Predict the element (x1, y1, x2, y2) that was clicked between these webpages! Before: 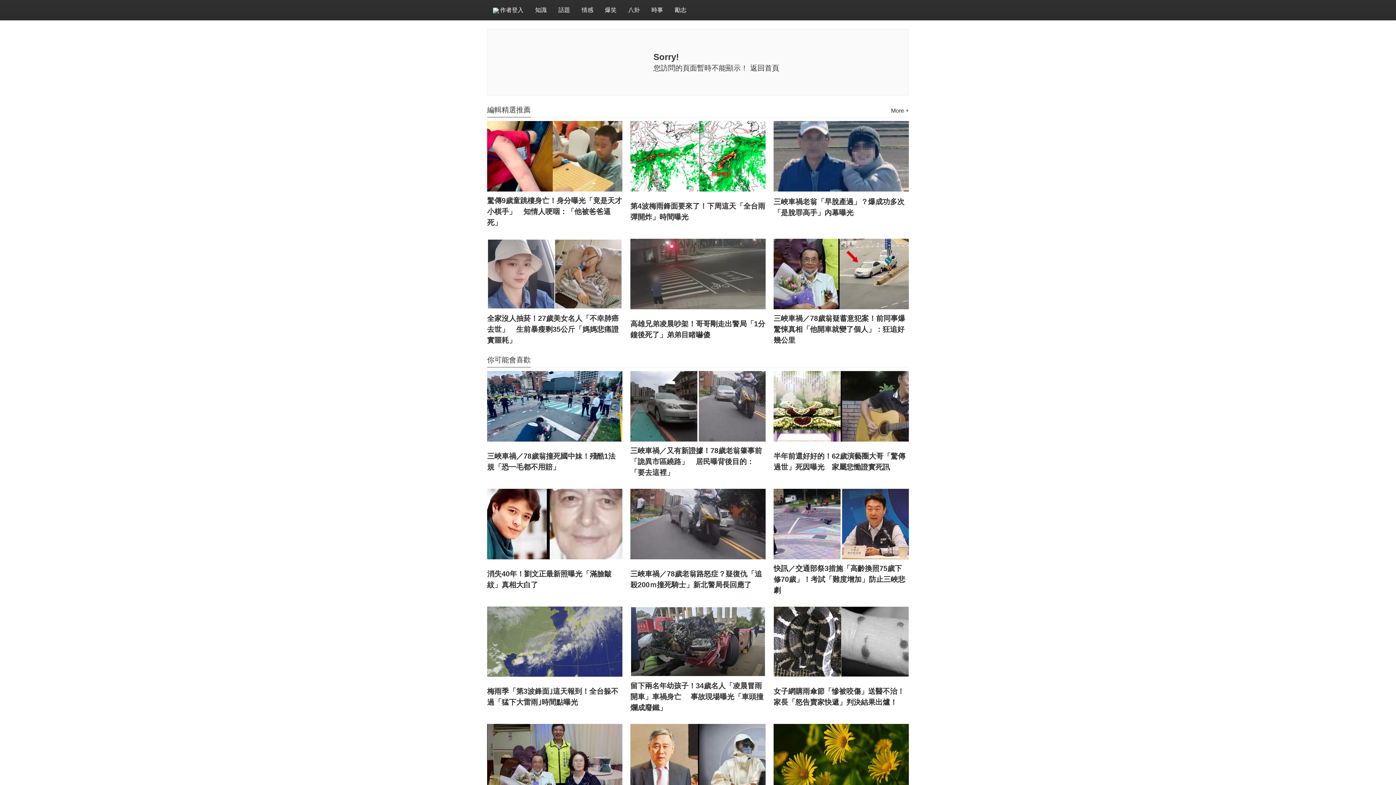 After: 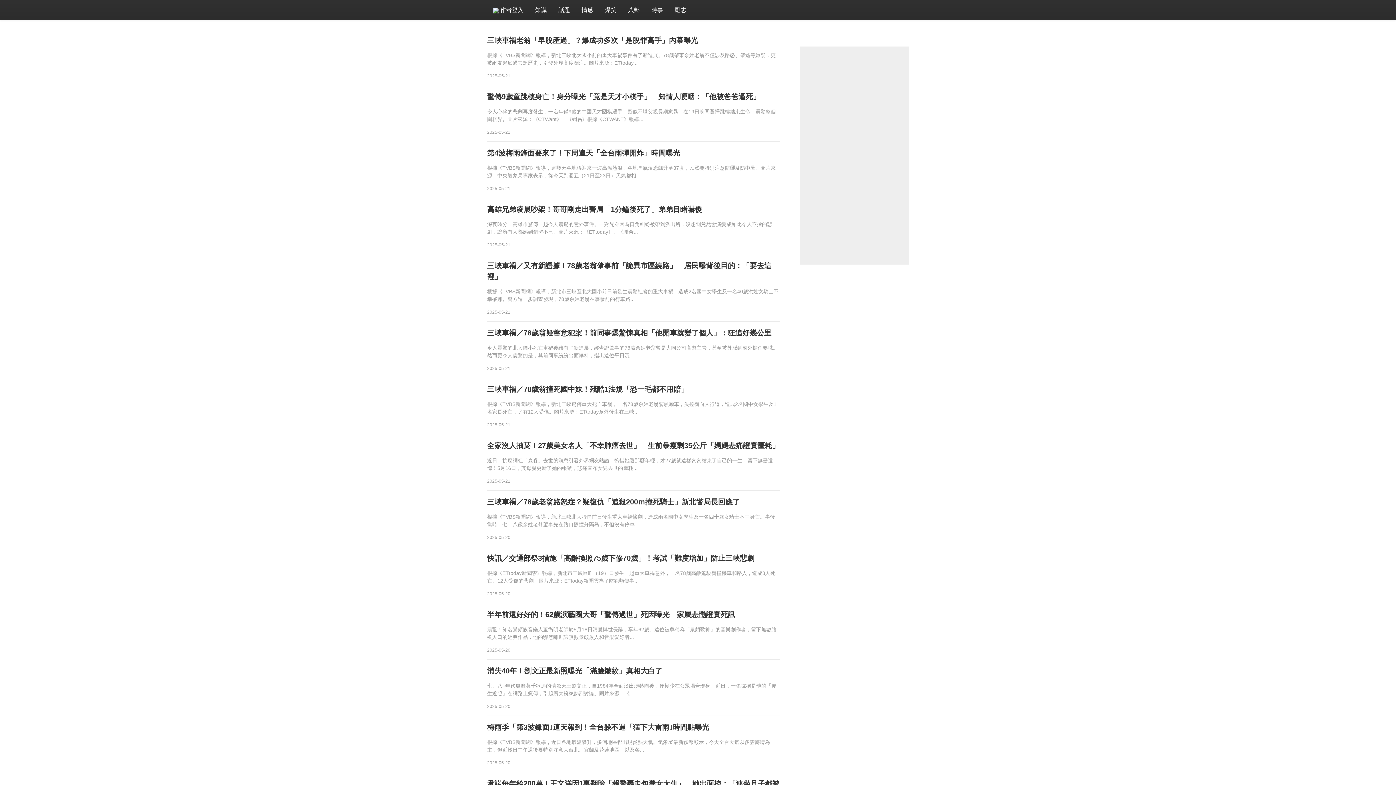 Action: bbox: (750, 64, 779, 72) label: 返回首頁